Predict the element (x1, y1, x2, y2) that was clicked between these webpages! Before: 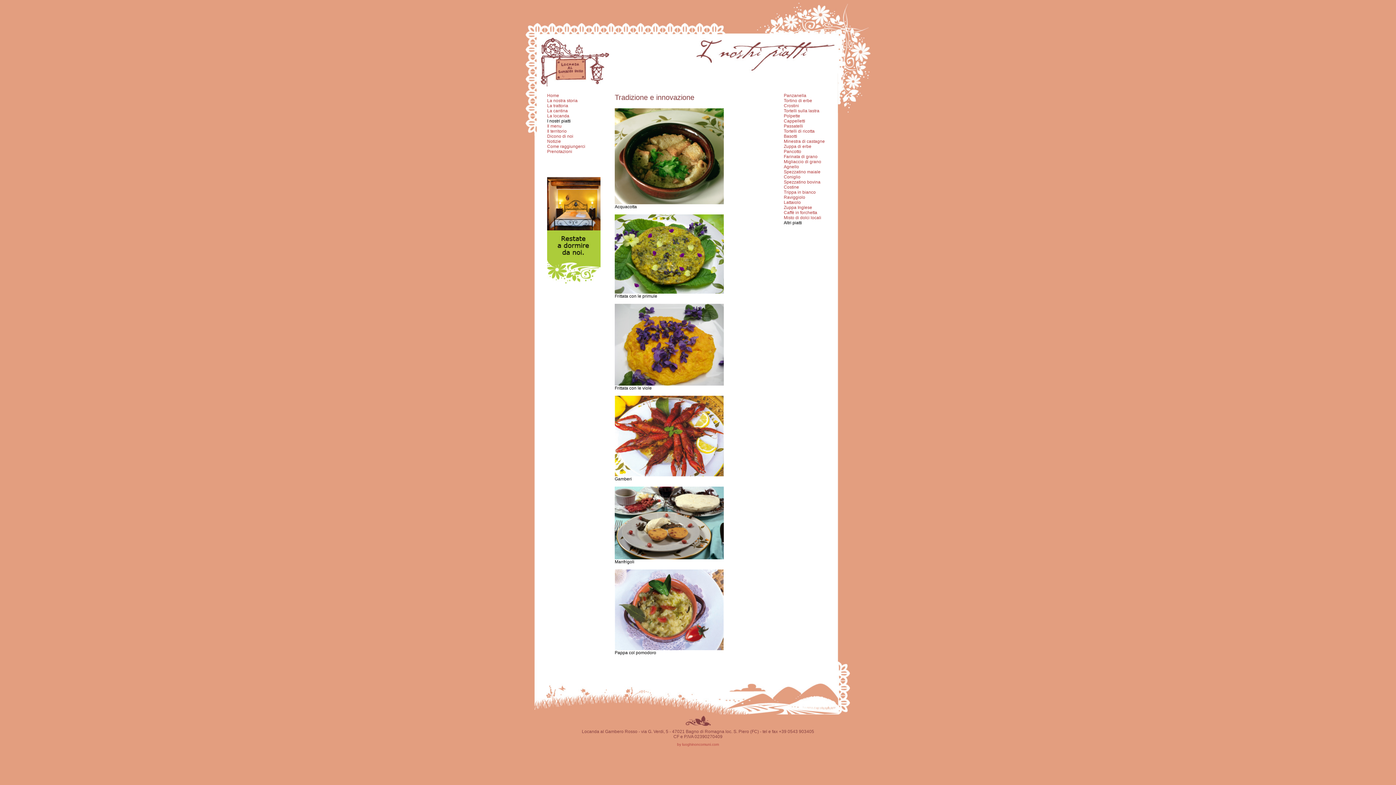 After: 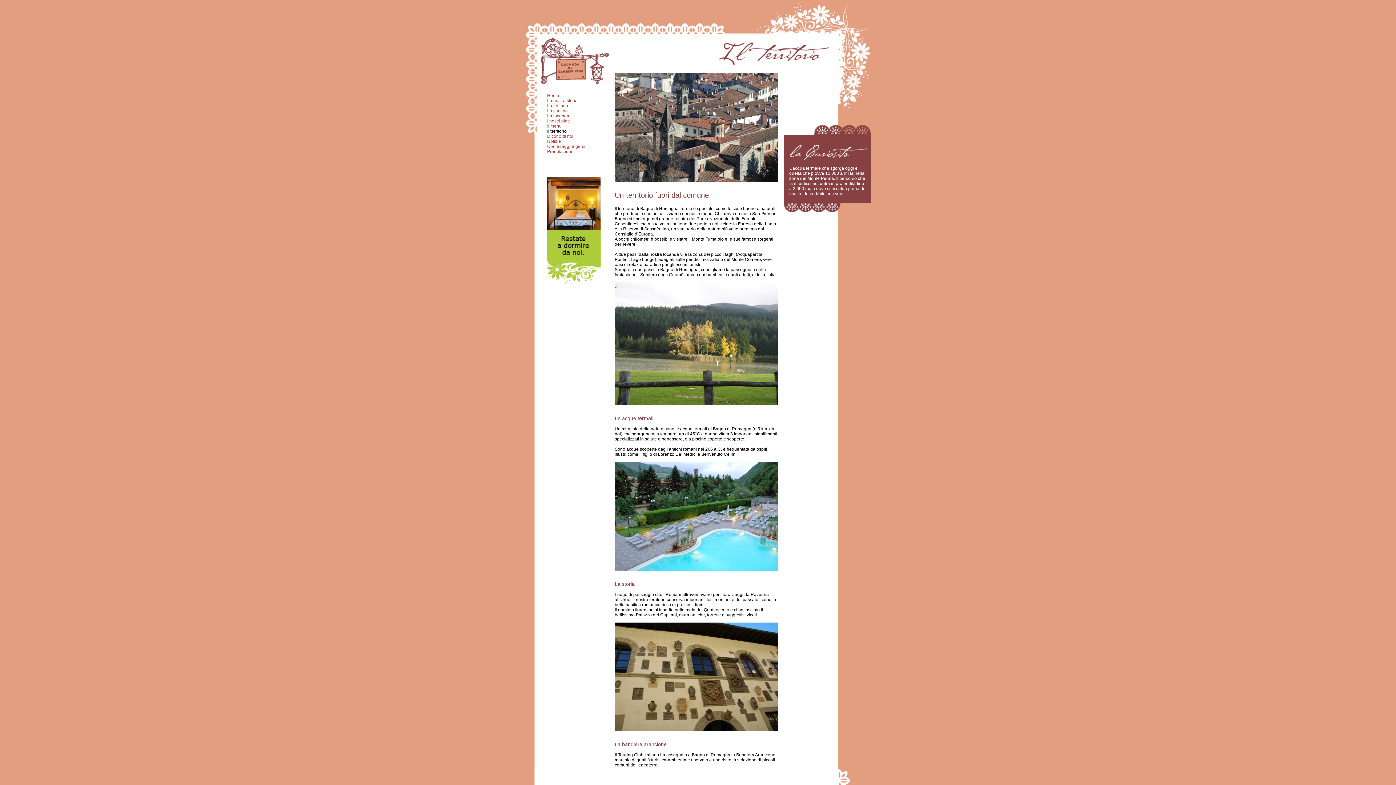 Action: bbox: (547, 128, 566, 133) label: Il territorio